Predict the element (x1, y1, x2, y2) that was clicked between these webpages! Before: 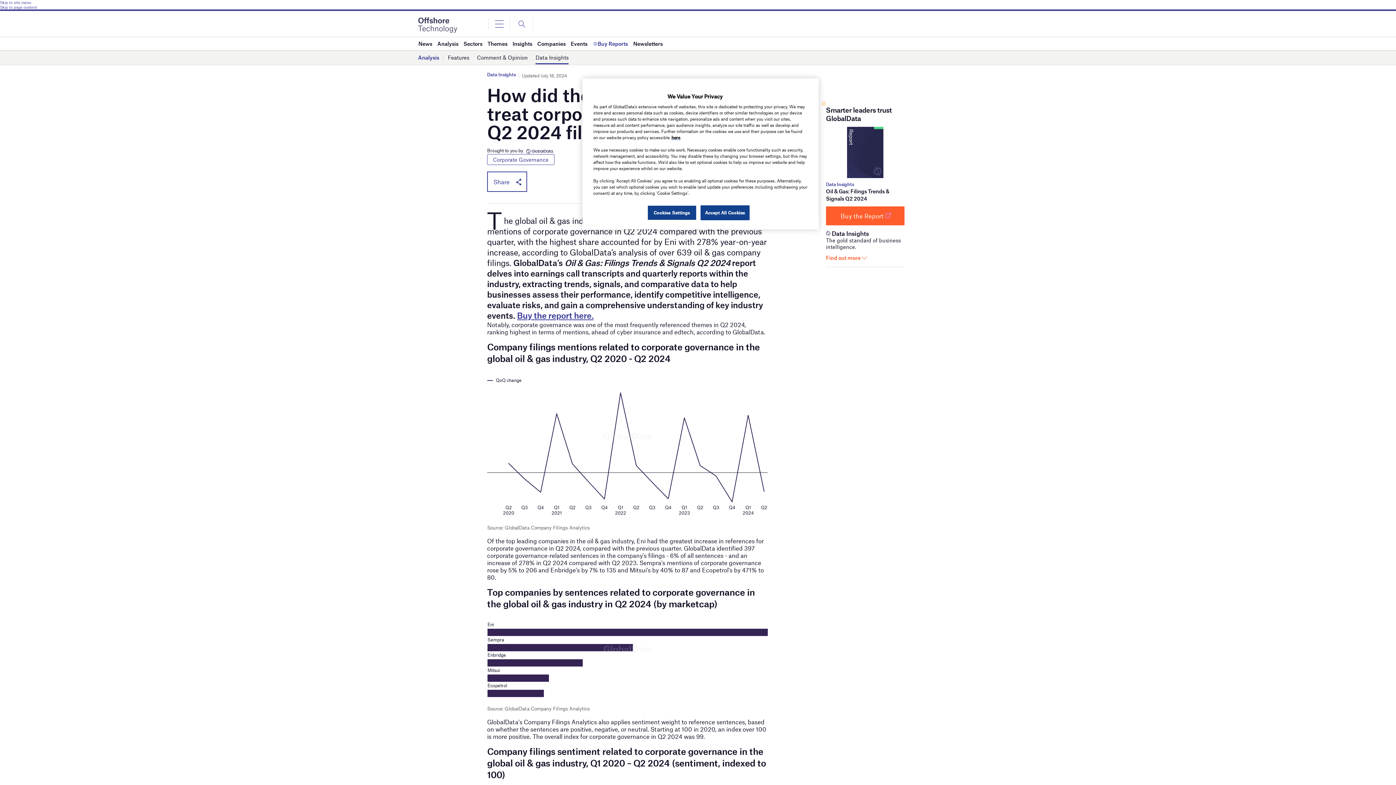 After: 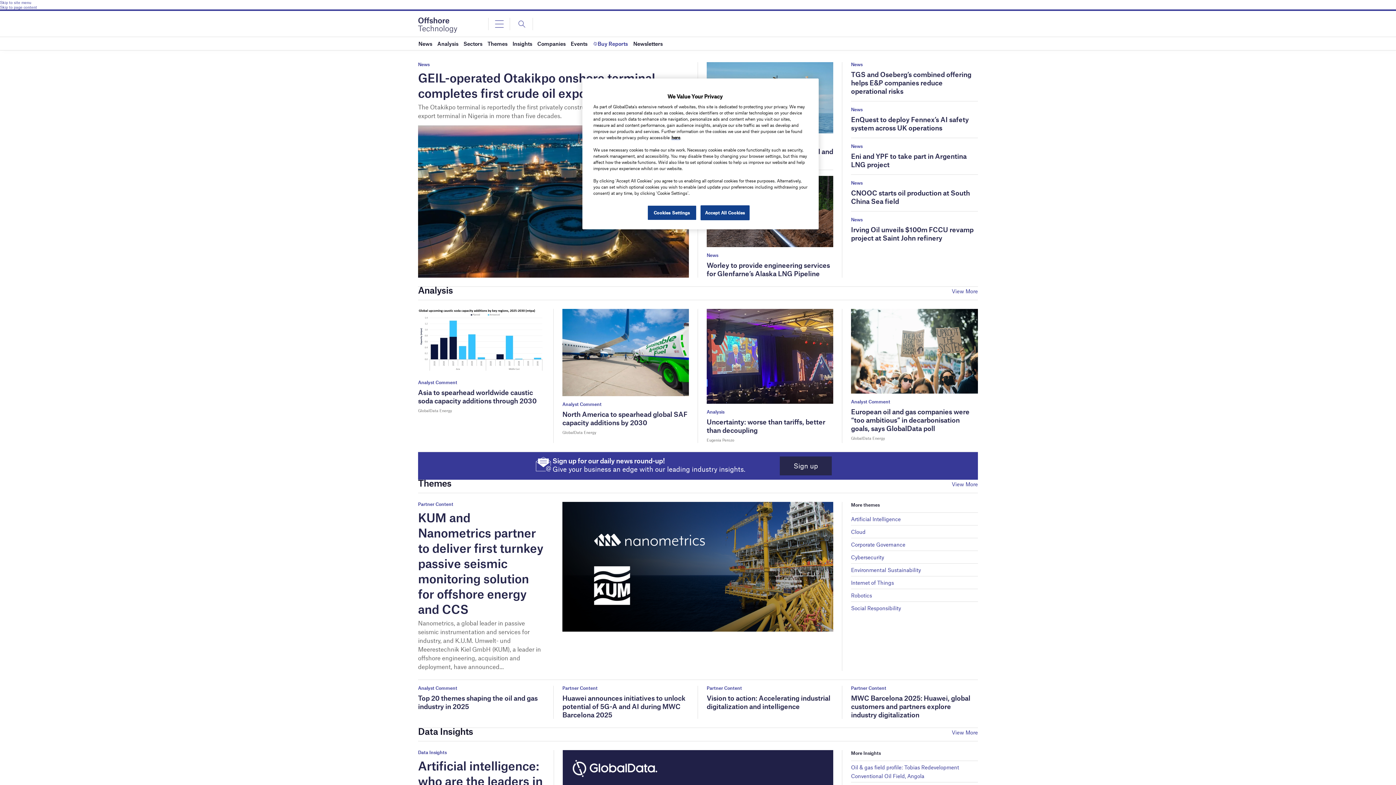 Action: bbox: (418, 22, 457, 26)